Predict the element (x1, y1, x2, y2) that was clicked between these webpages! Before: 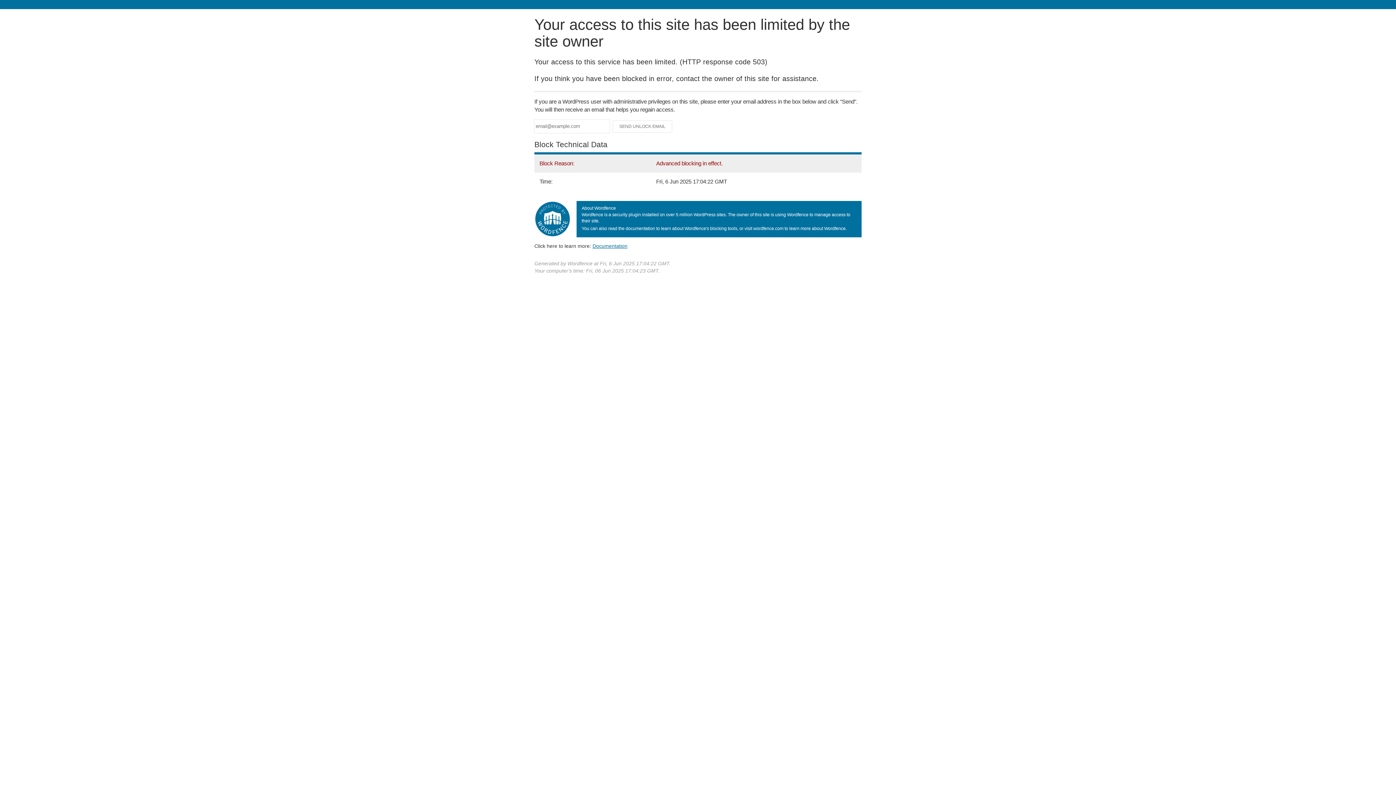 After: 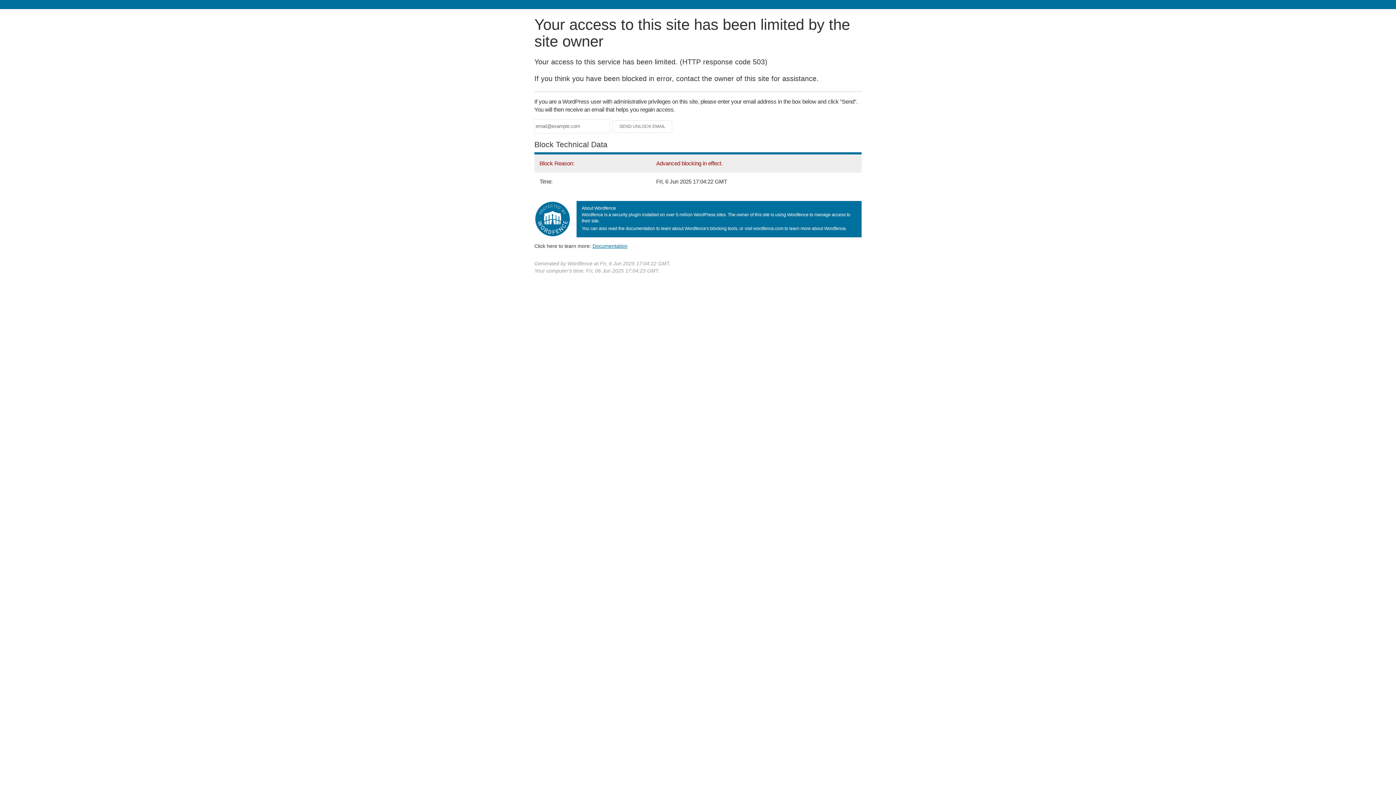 Action: bbox: (592, 243, 627, 248) label: Documentation